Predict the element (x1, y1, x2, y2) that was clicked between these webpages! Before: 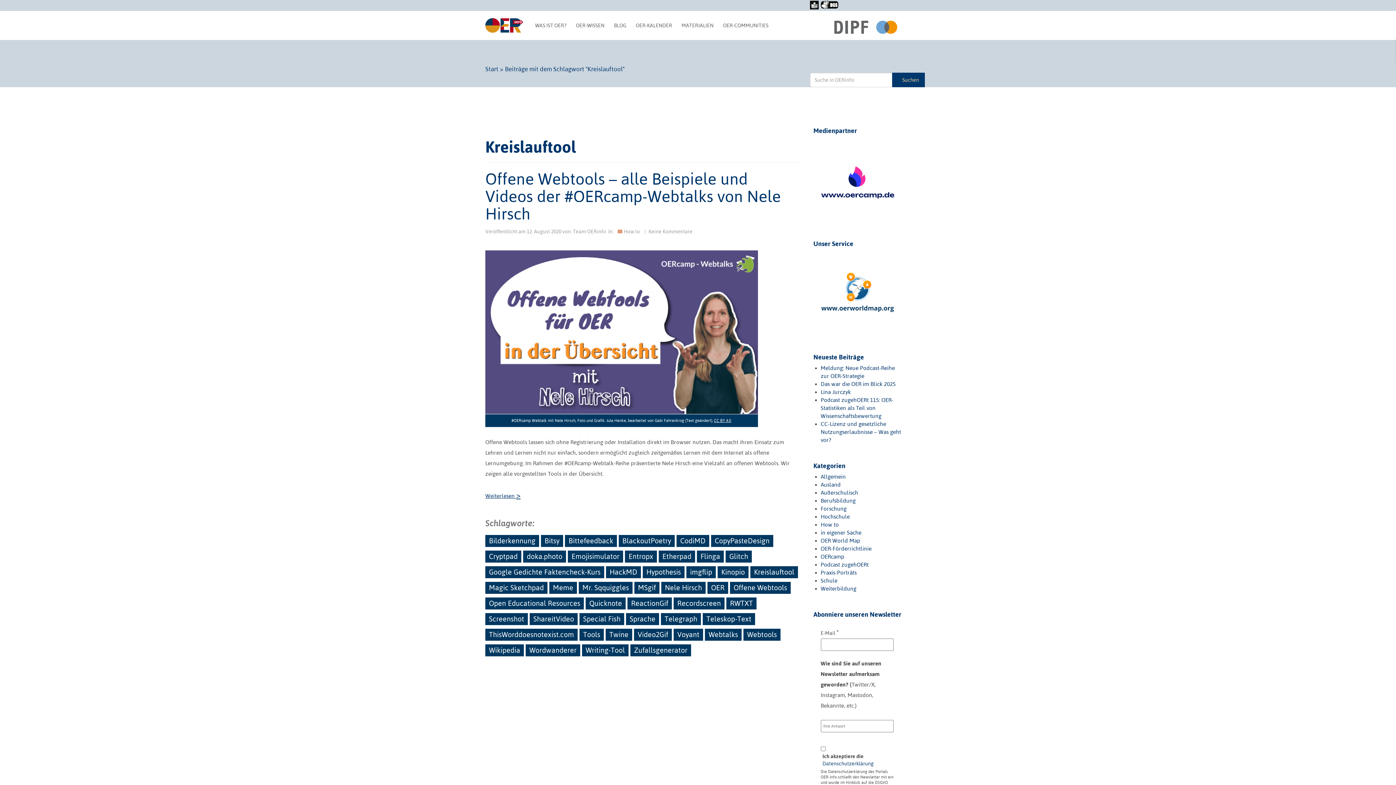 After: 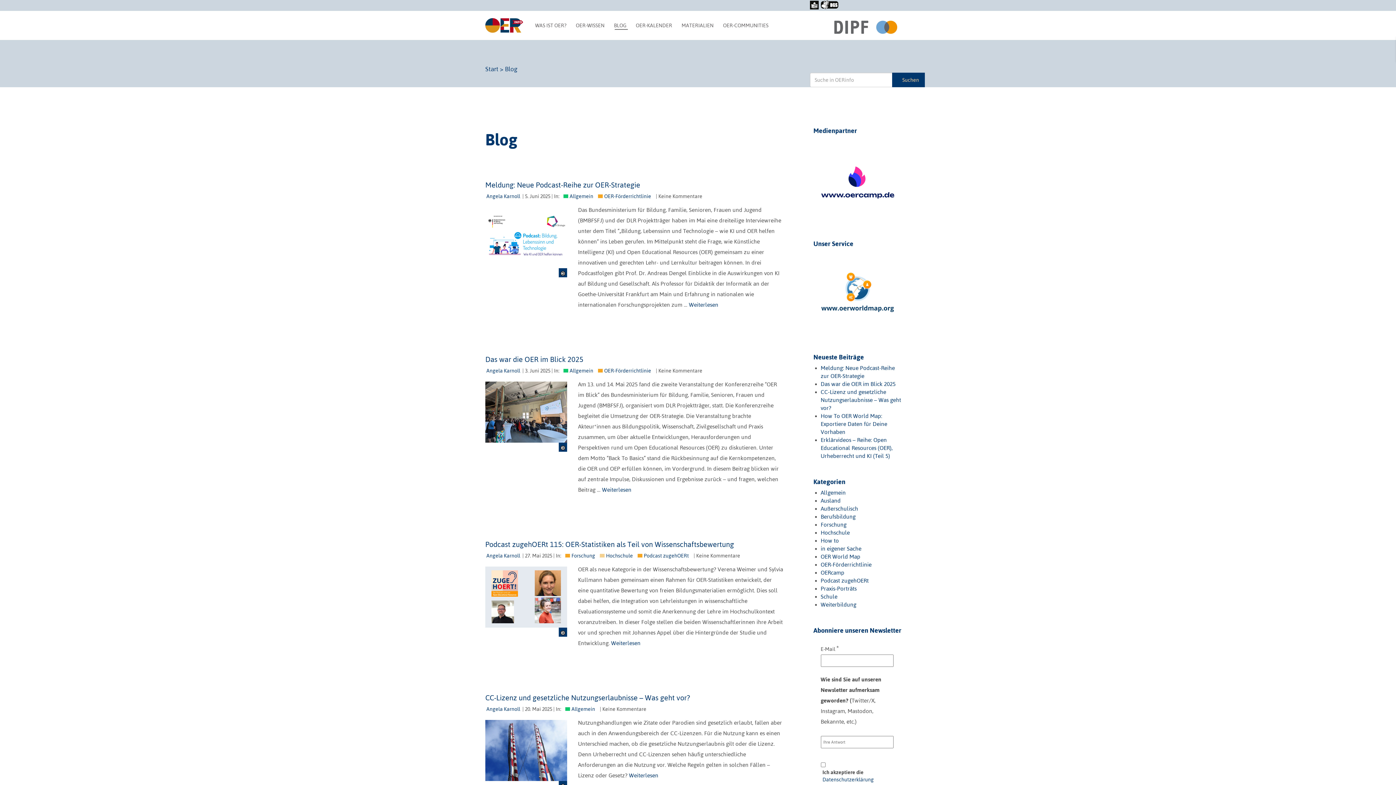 Action: bbox: (608, 10, 631, 40) label: BLOG